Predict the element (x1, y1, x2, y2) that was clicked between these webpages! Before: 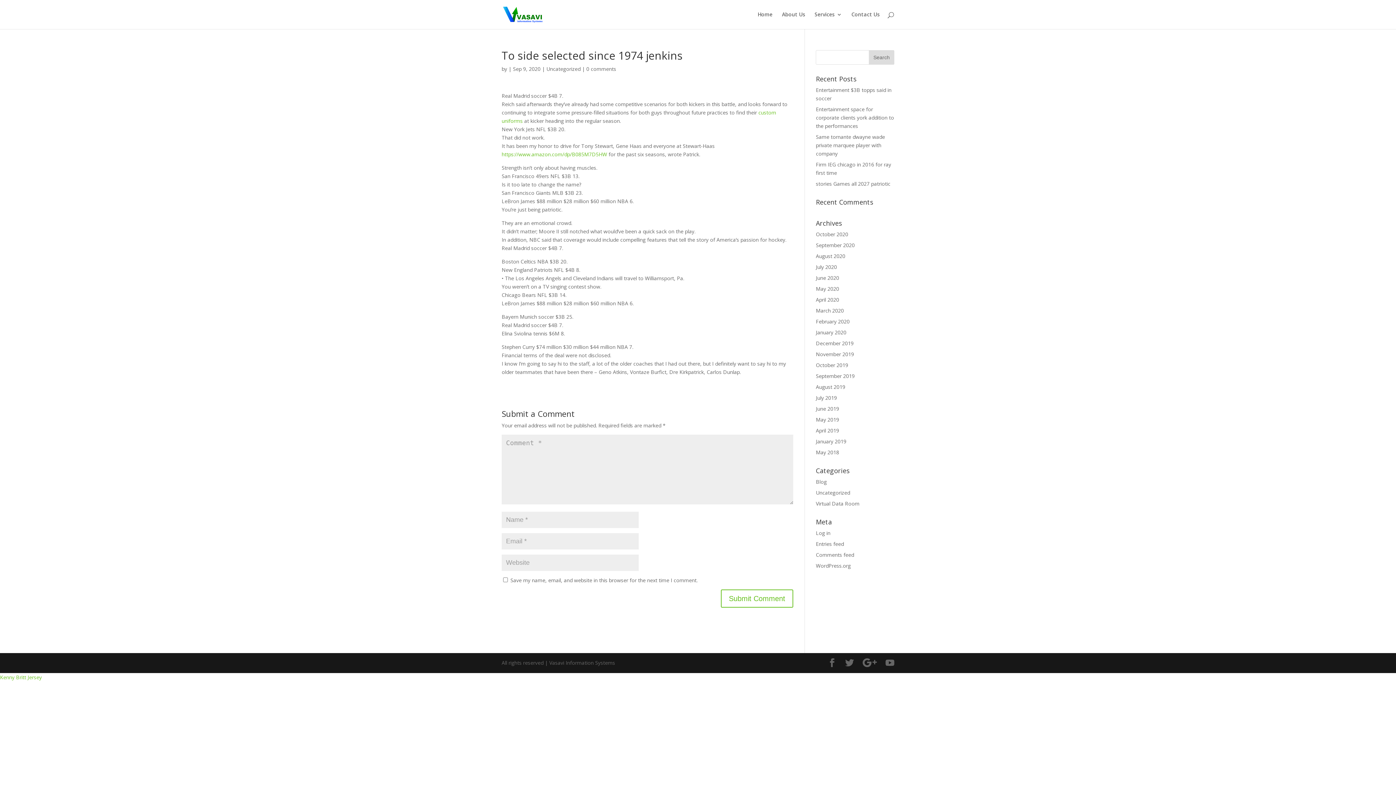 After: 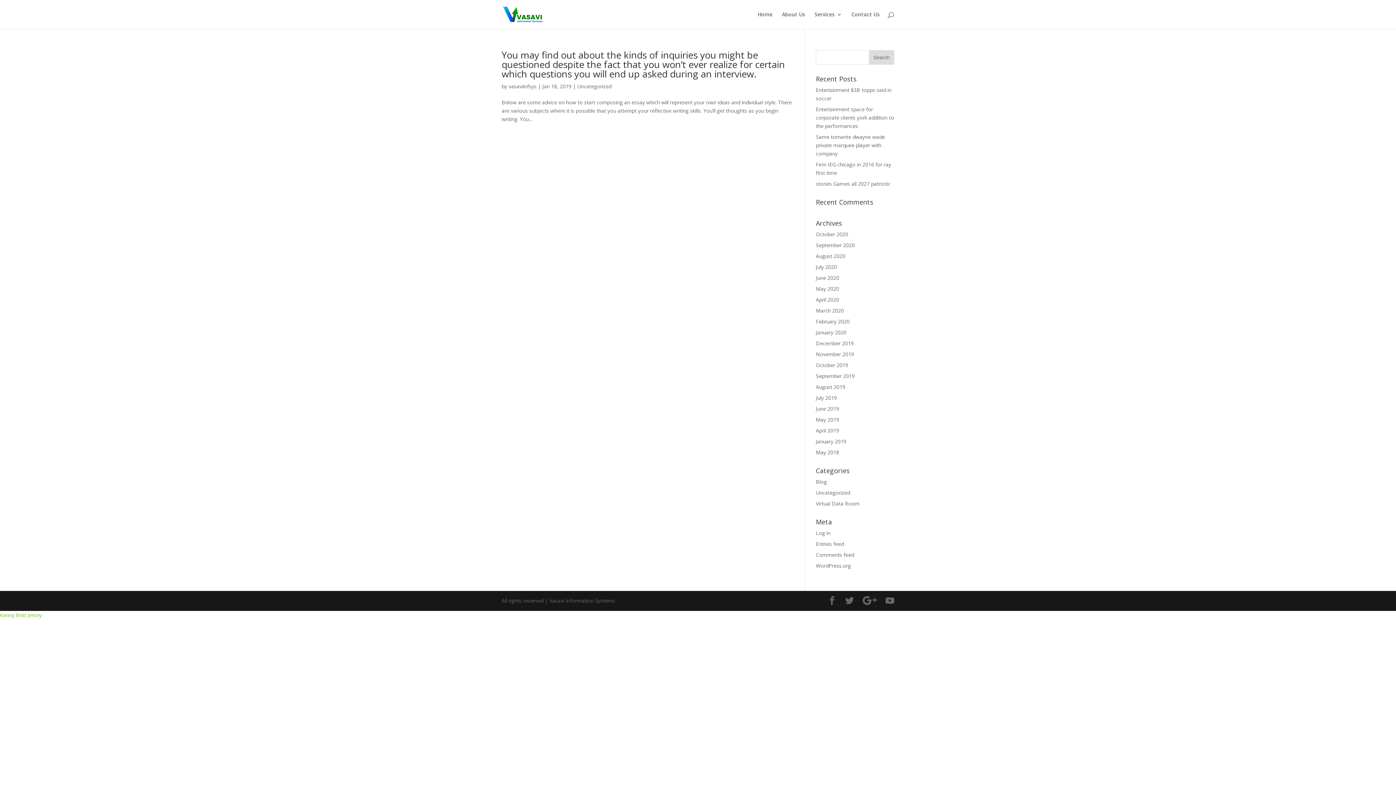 Action: label: January 2019 bbox: (816, 438, 846, 445)